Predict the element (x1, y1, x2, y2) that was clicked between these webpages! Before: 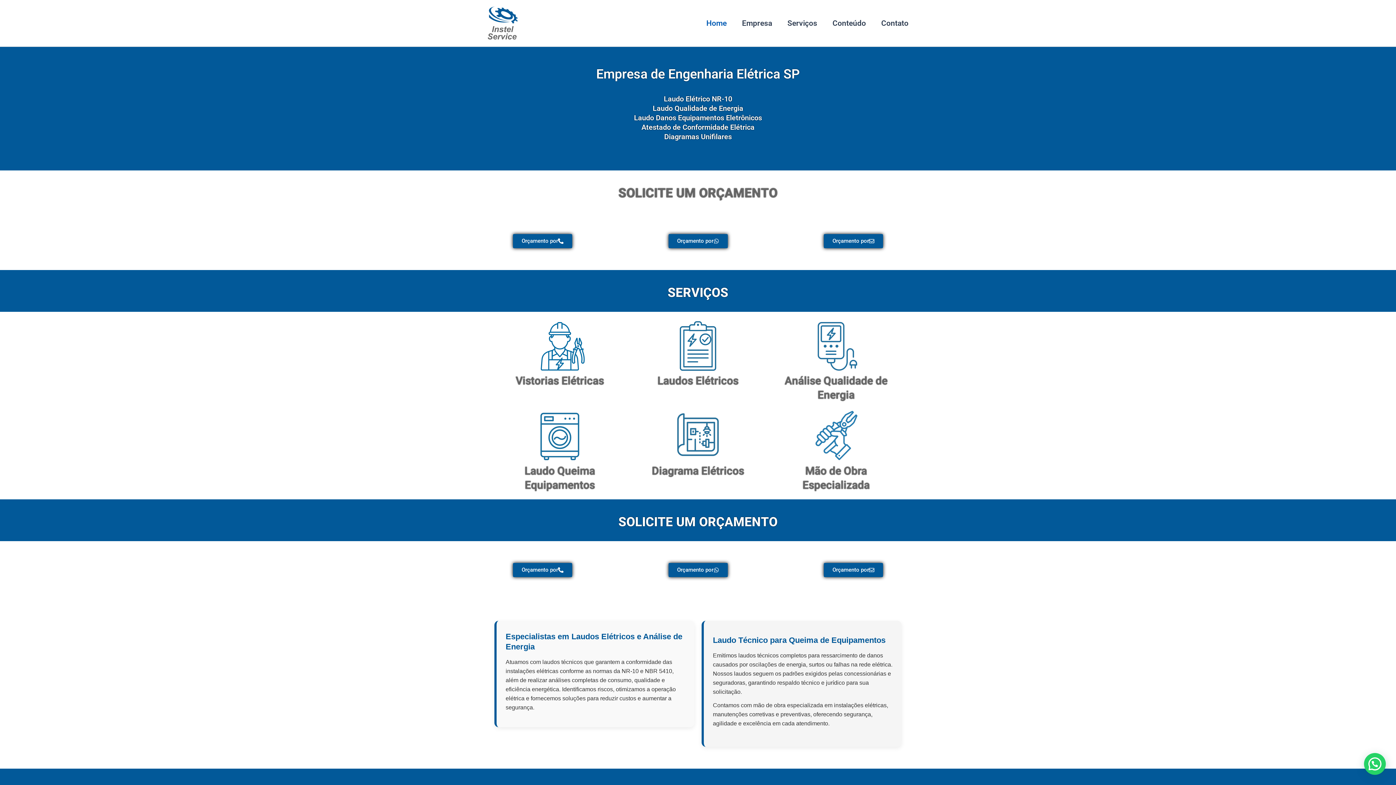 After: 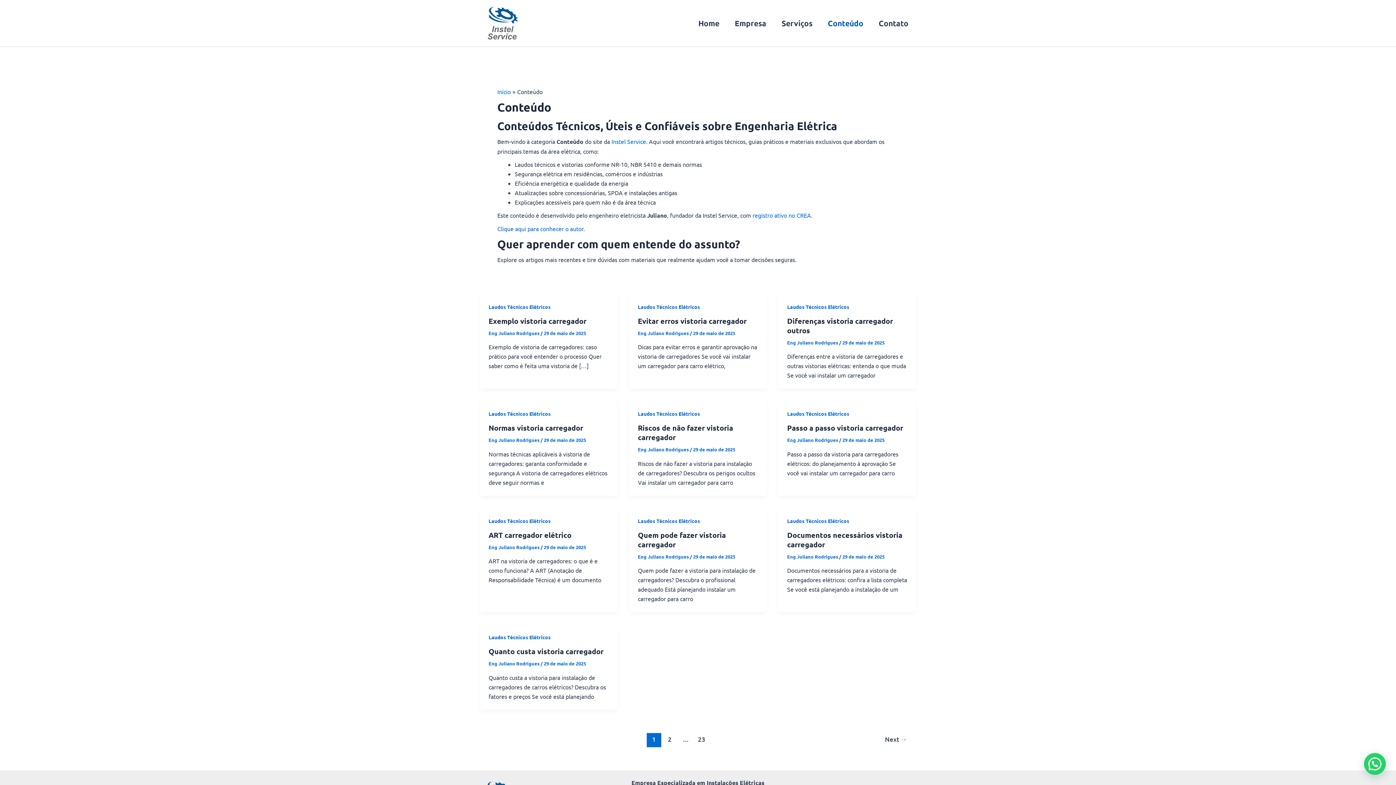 Action: bbox: (825, 8, 873, 37) label: Conteúdo